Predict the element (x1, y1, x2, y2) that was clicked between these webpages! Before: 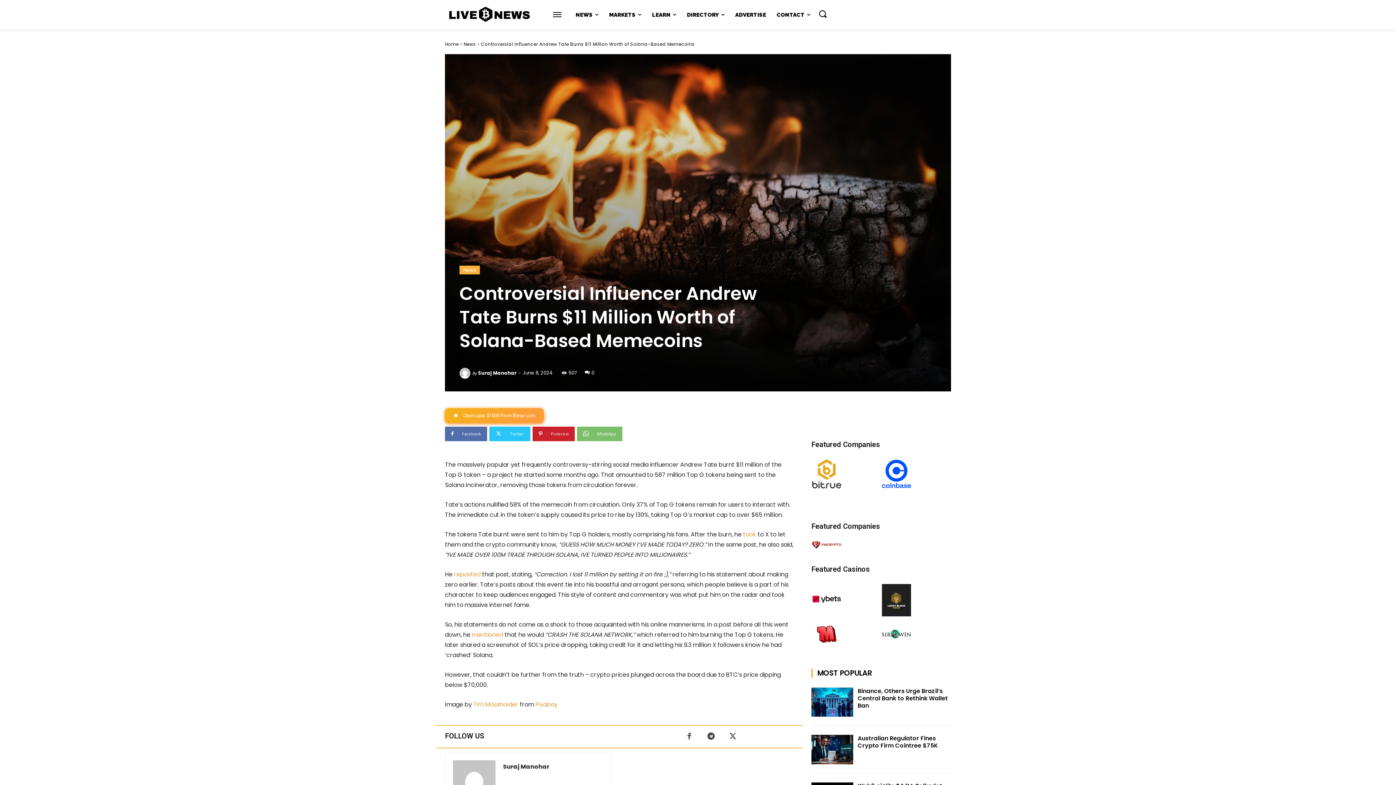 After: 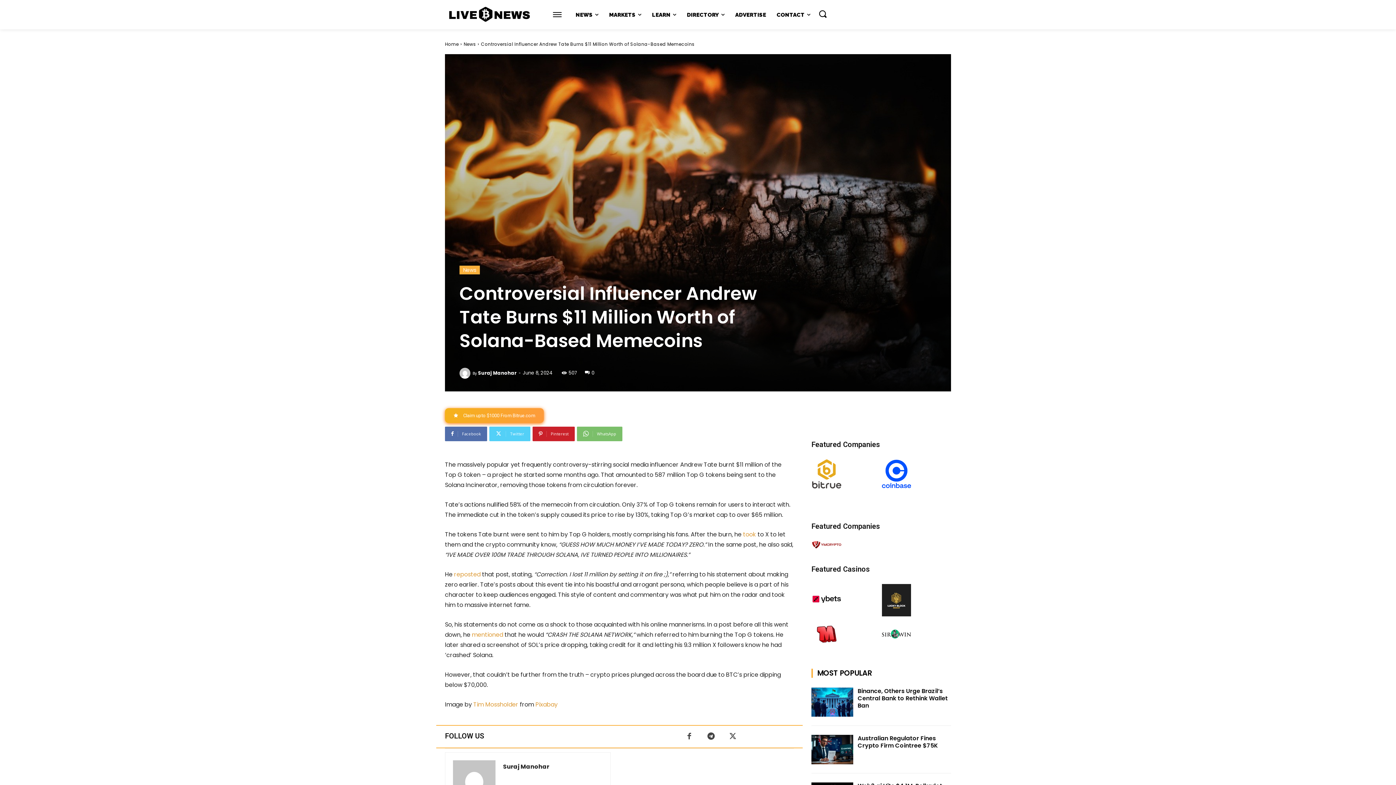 Action: bbox: (489, 426, 530, 441) label: Twitter